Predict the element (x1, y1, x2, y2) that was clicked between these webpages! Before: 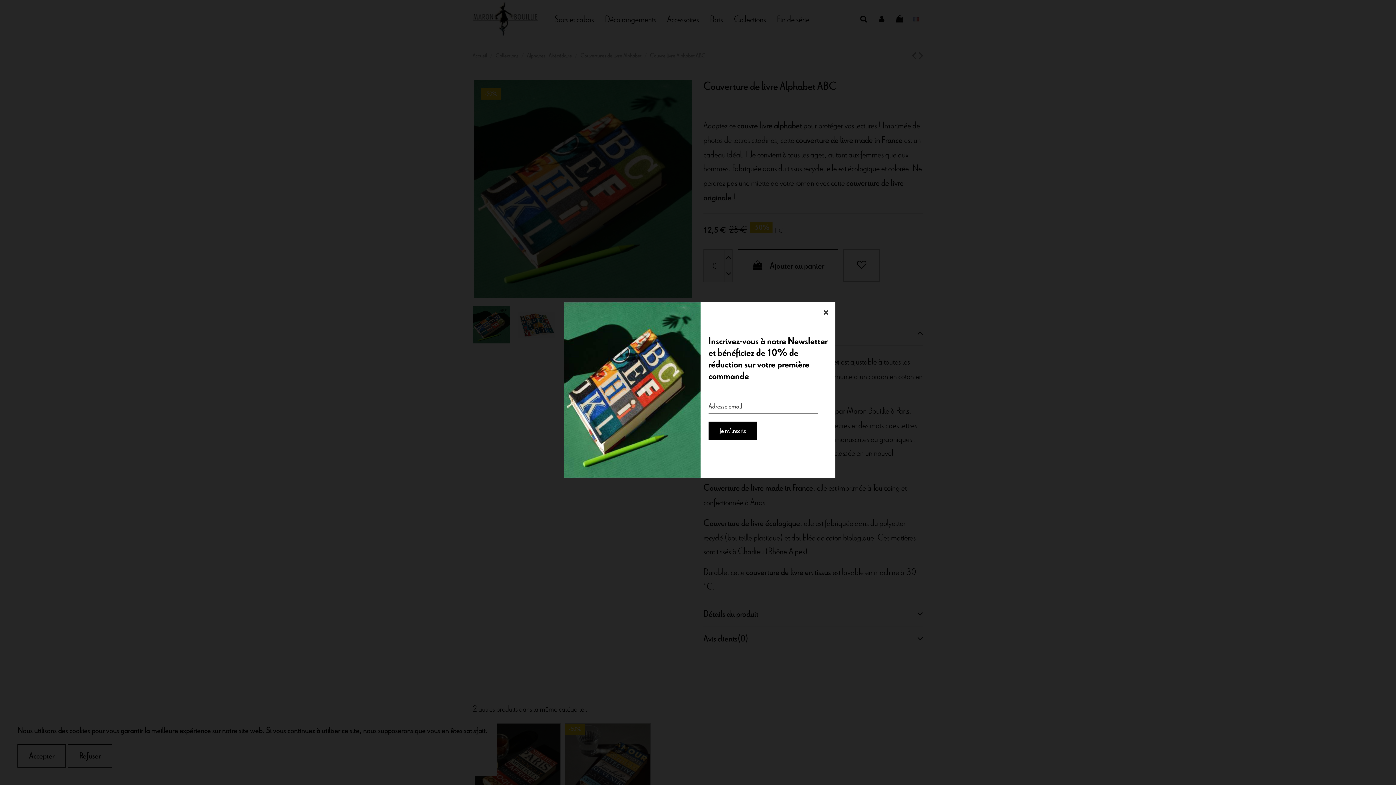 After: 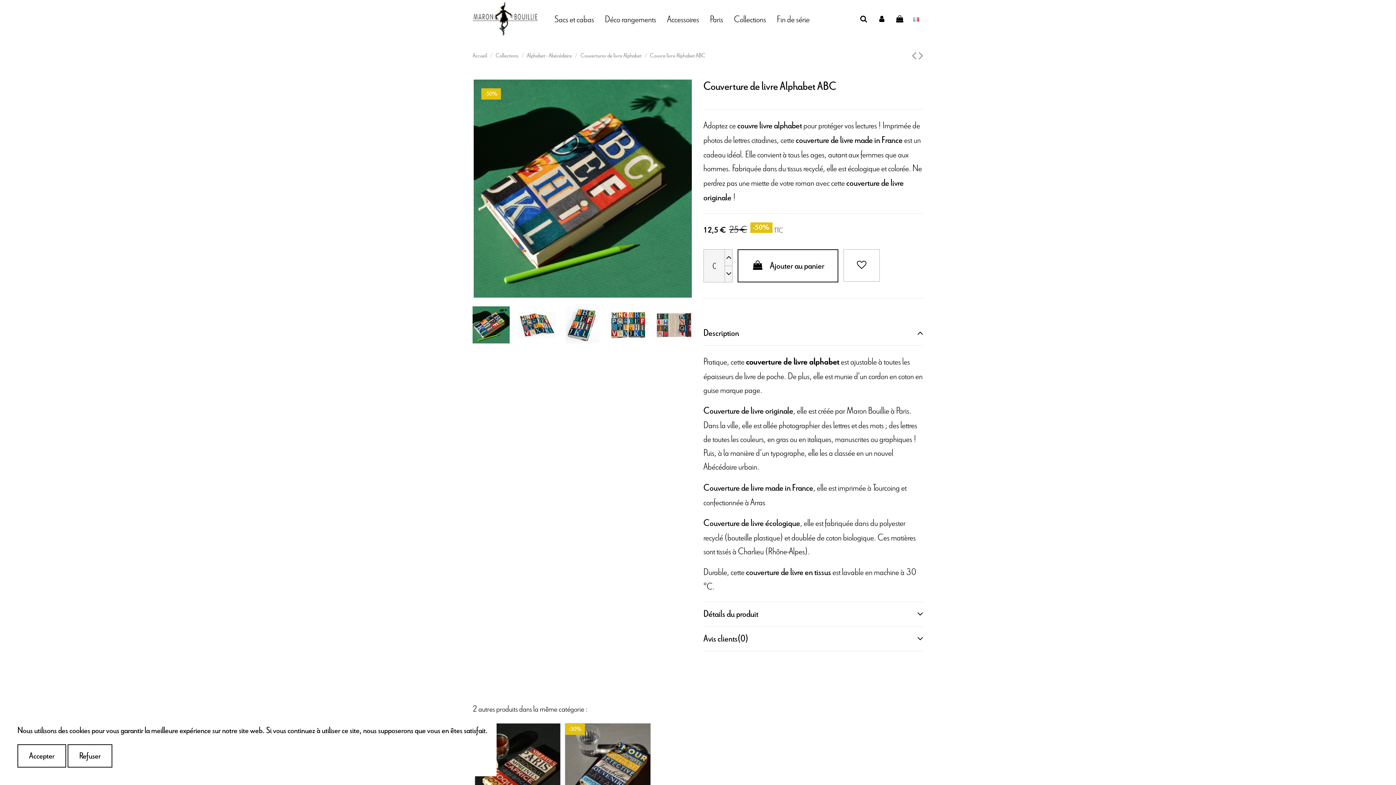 Action: bbox: (823, 308, 828, 314)